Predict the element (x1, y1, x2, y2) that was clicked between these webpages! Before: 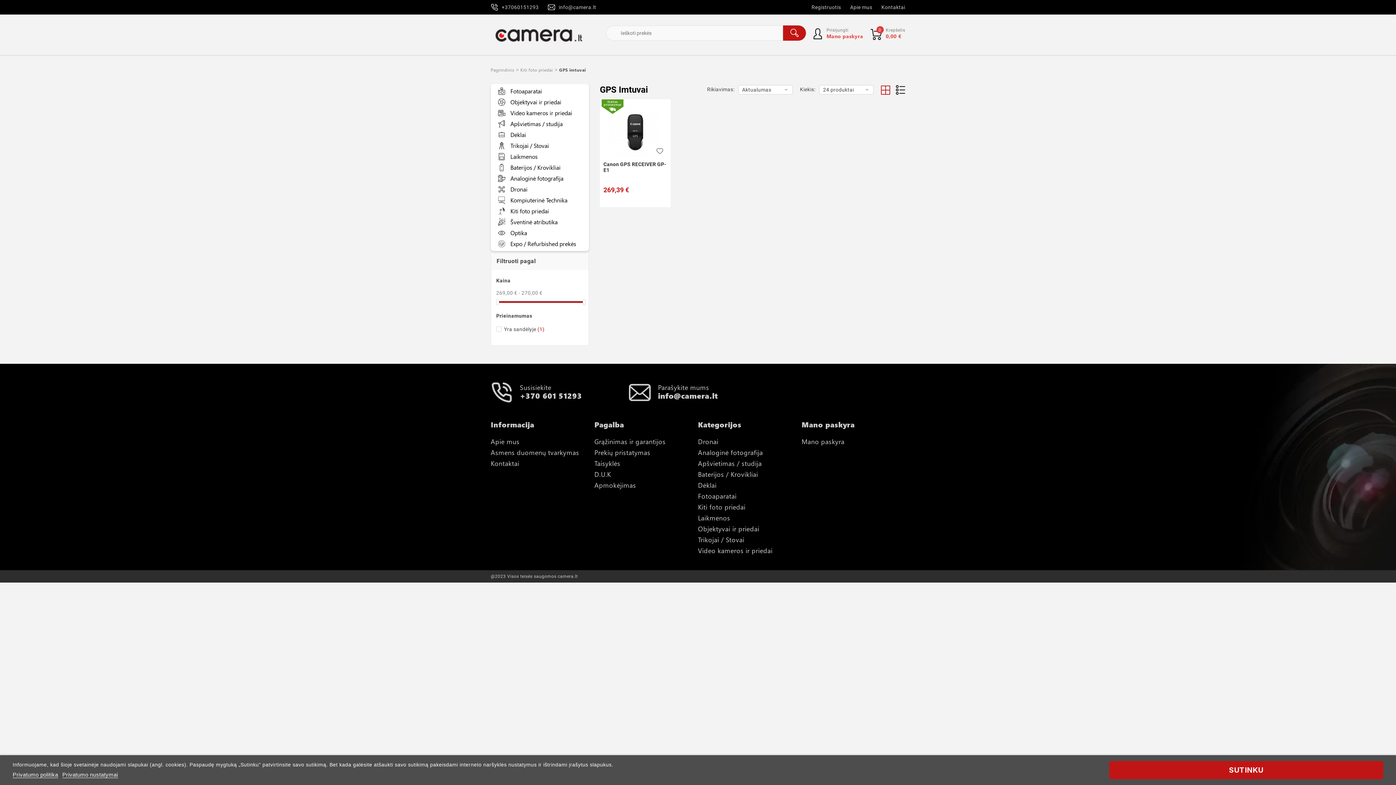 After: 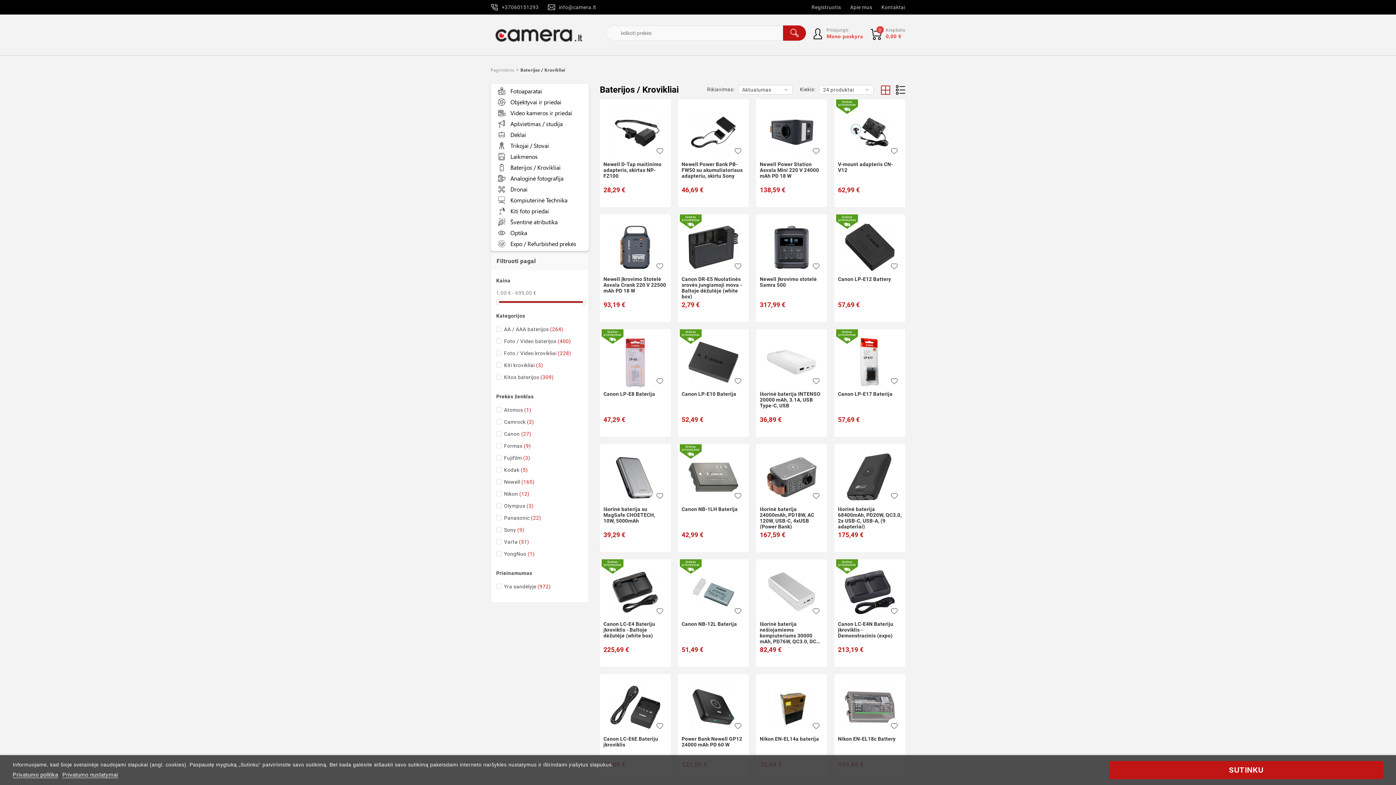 Action: label: Baterijos / Krovikliai bbox: (492, 162, 587, 173)